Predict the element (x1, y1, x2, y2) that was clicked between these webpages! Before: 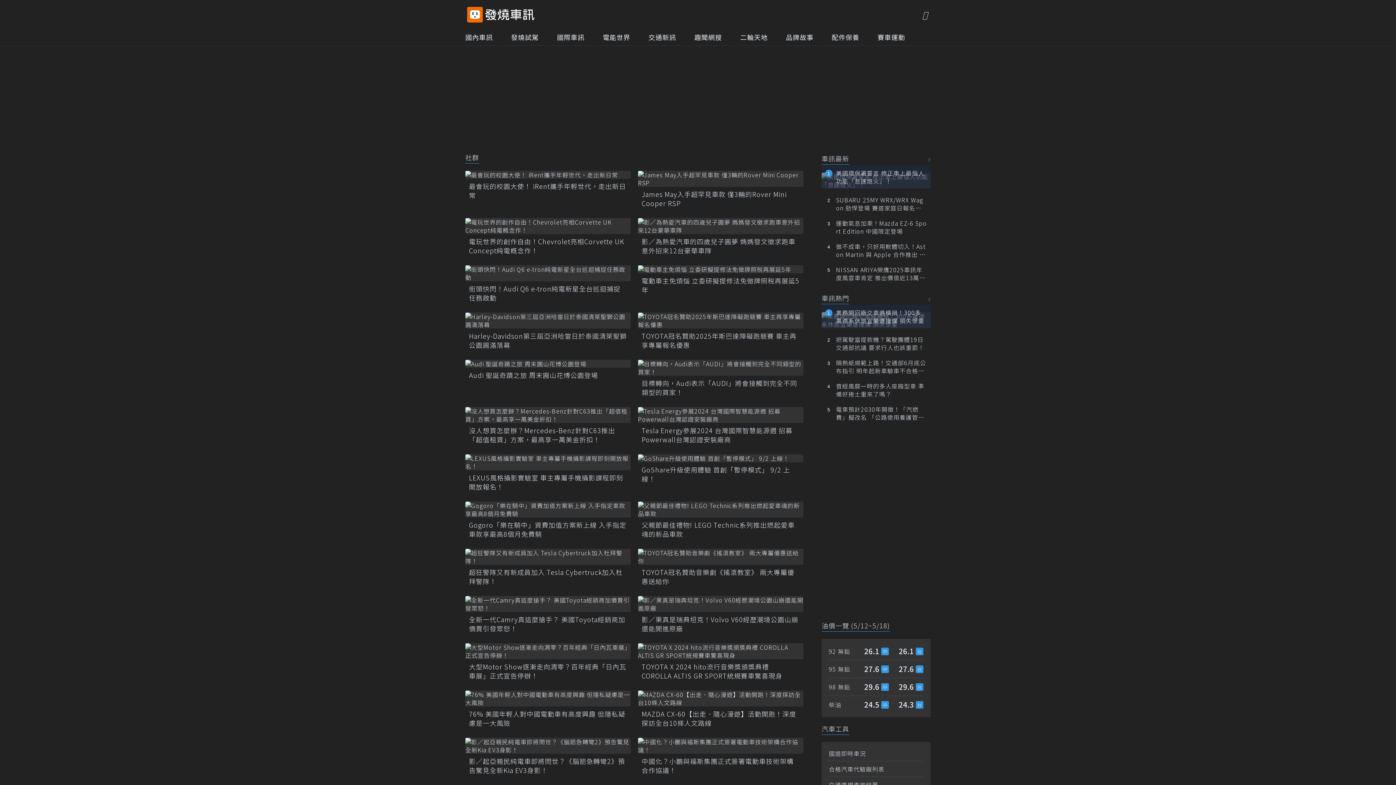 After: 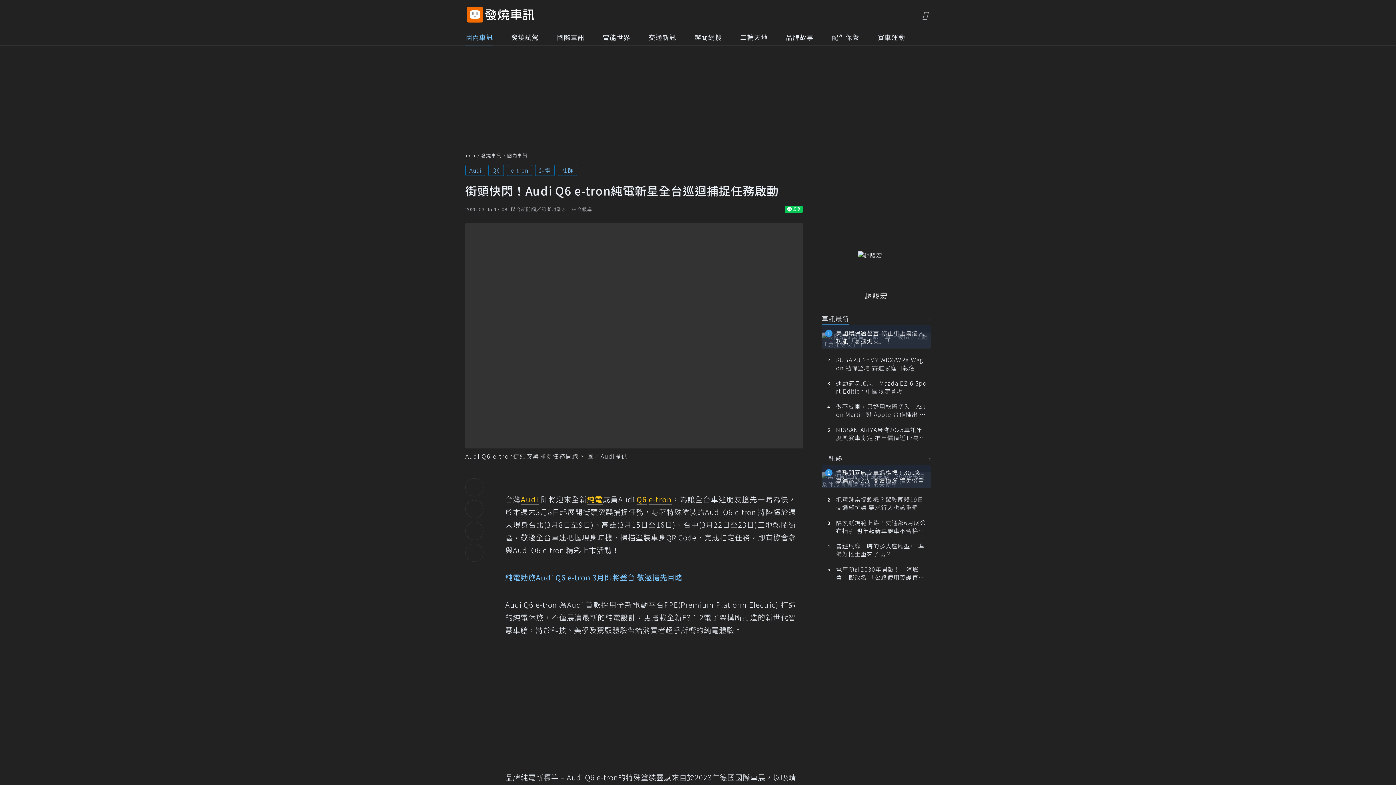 Action: label: 街頭快閃！Audi Q6 e-tron純電新星全台巡迴捕捉任務啟動 bbox: (469, 284, 627, 302)